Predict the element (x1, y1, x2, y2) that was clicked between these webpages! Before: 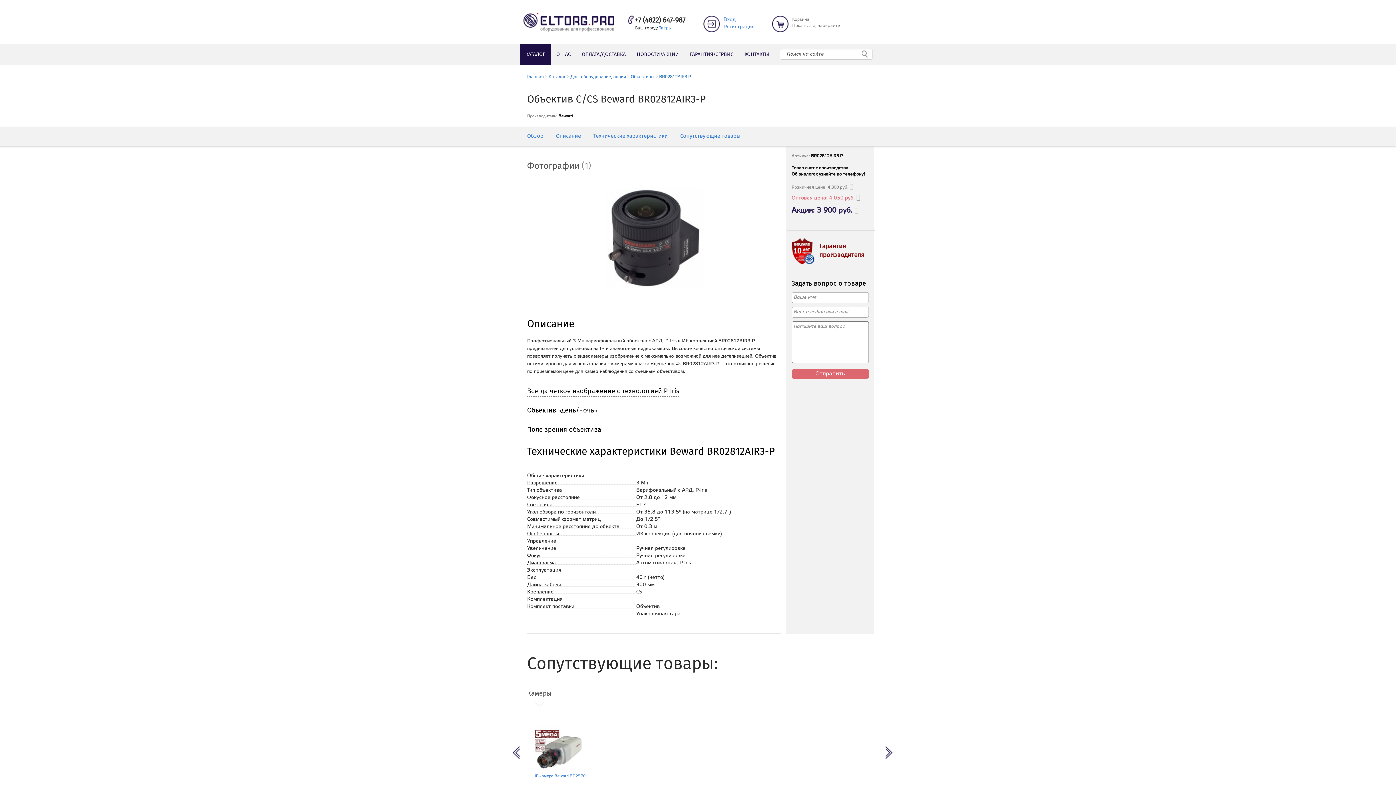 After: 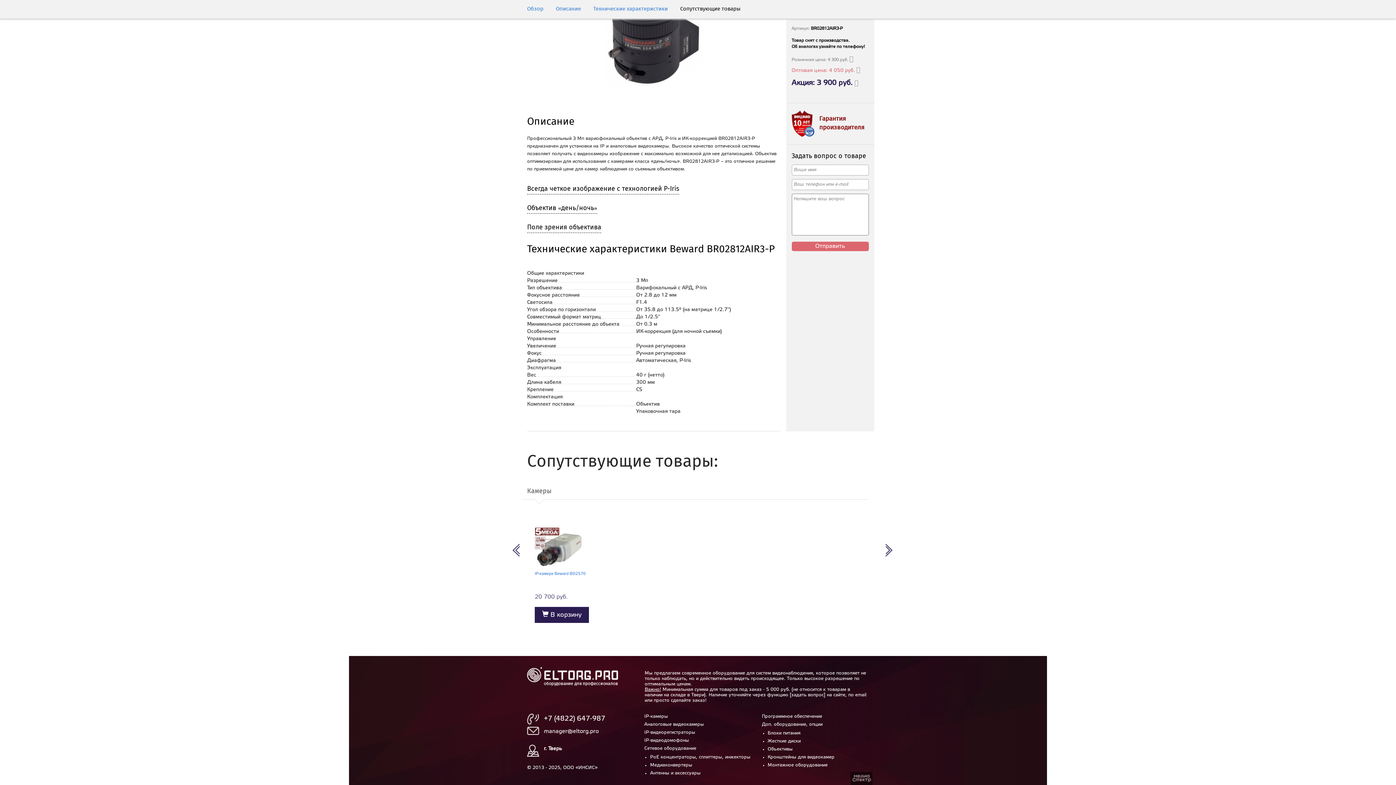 Action: label: Технические характеристики bbox: (593, 132, 668, 140)